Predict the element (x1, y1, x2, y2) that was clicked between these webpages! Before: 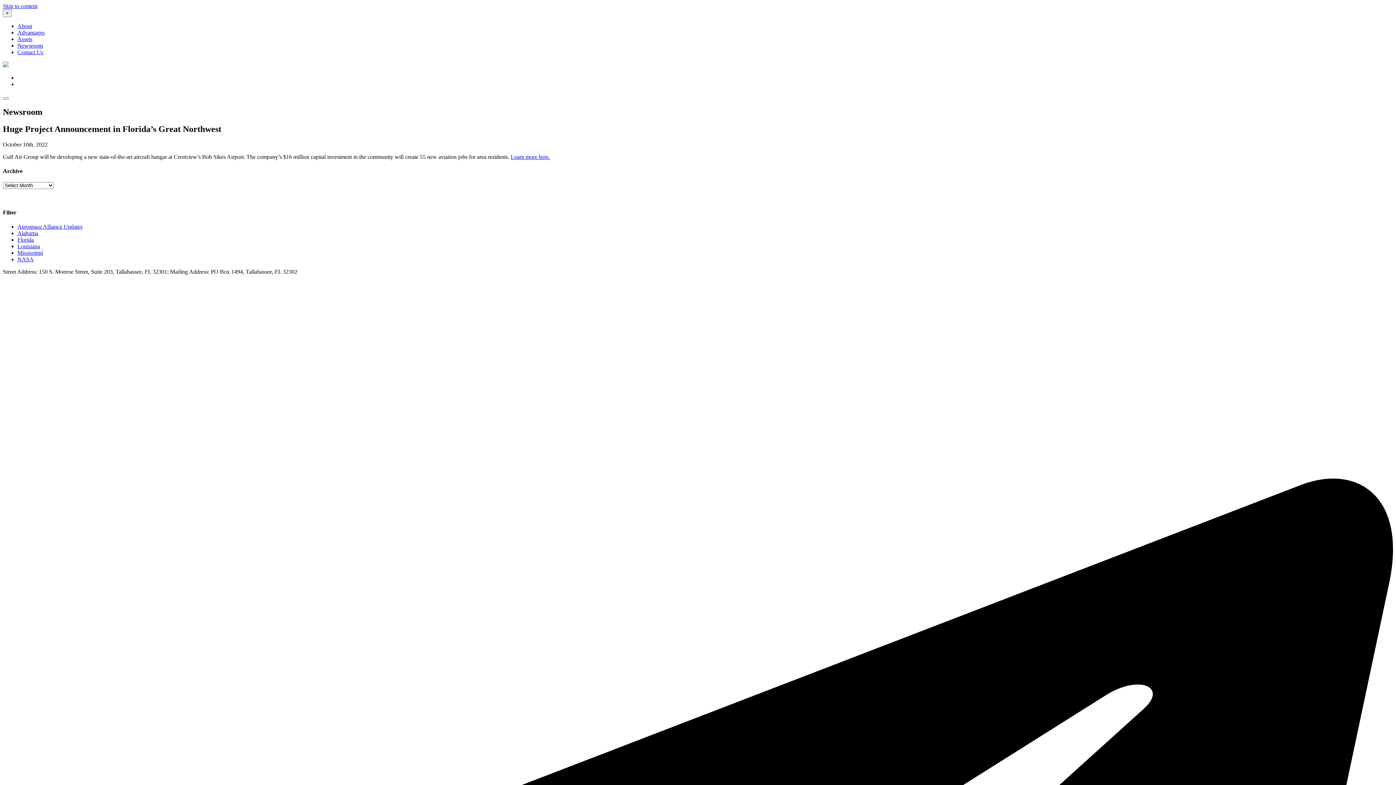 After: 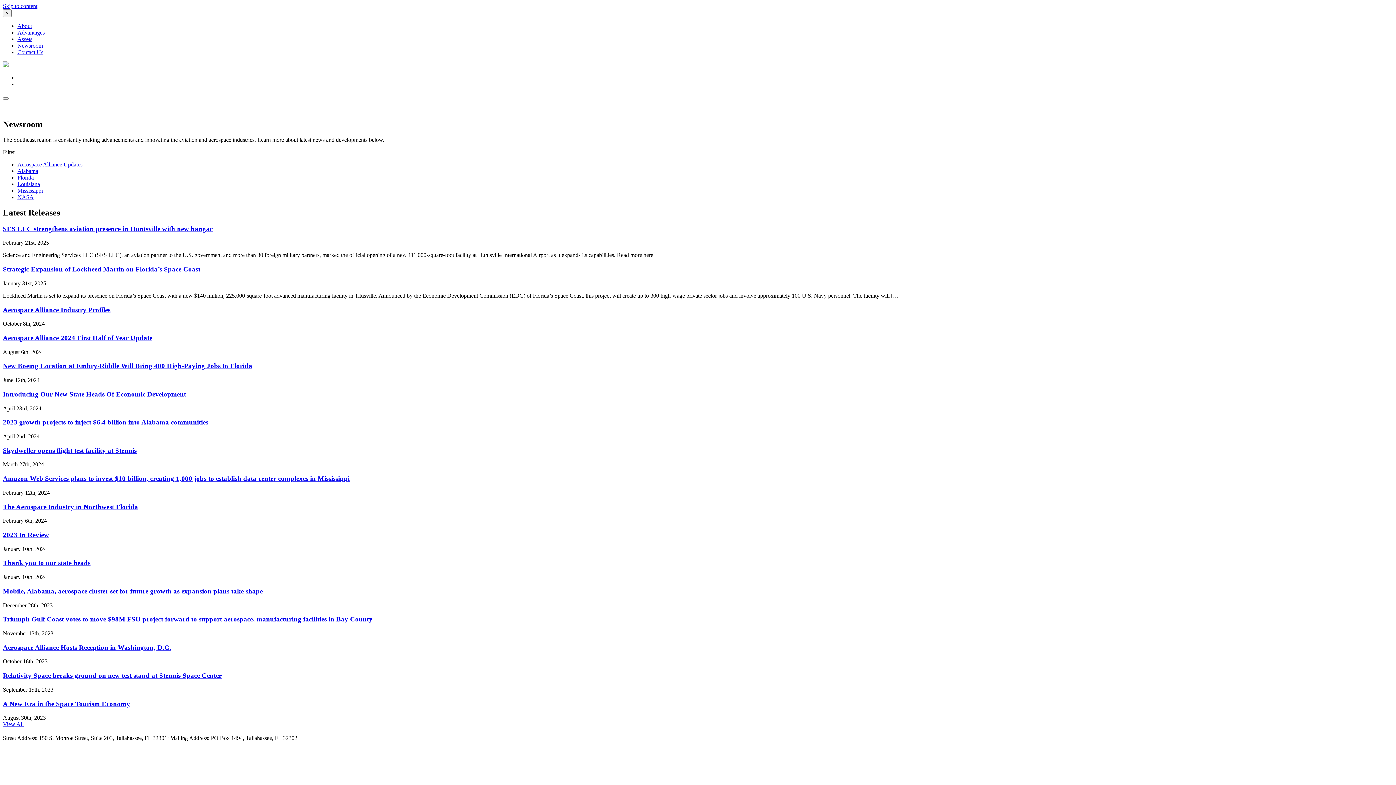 Action: label: Newsroom bbox: (17, 42, 42, 48)